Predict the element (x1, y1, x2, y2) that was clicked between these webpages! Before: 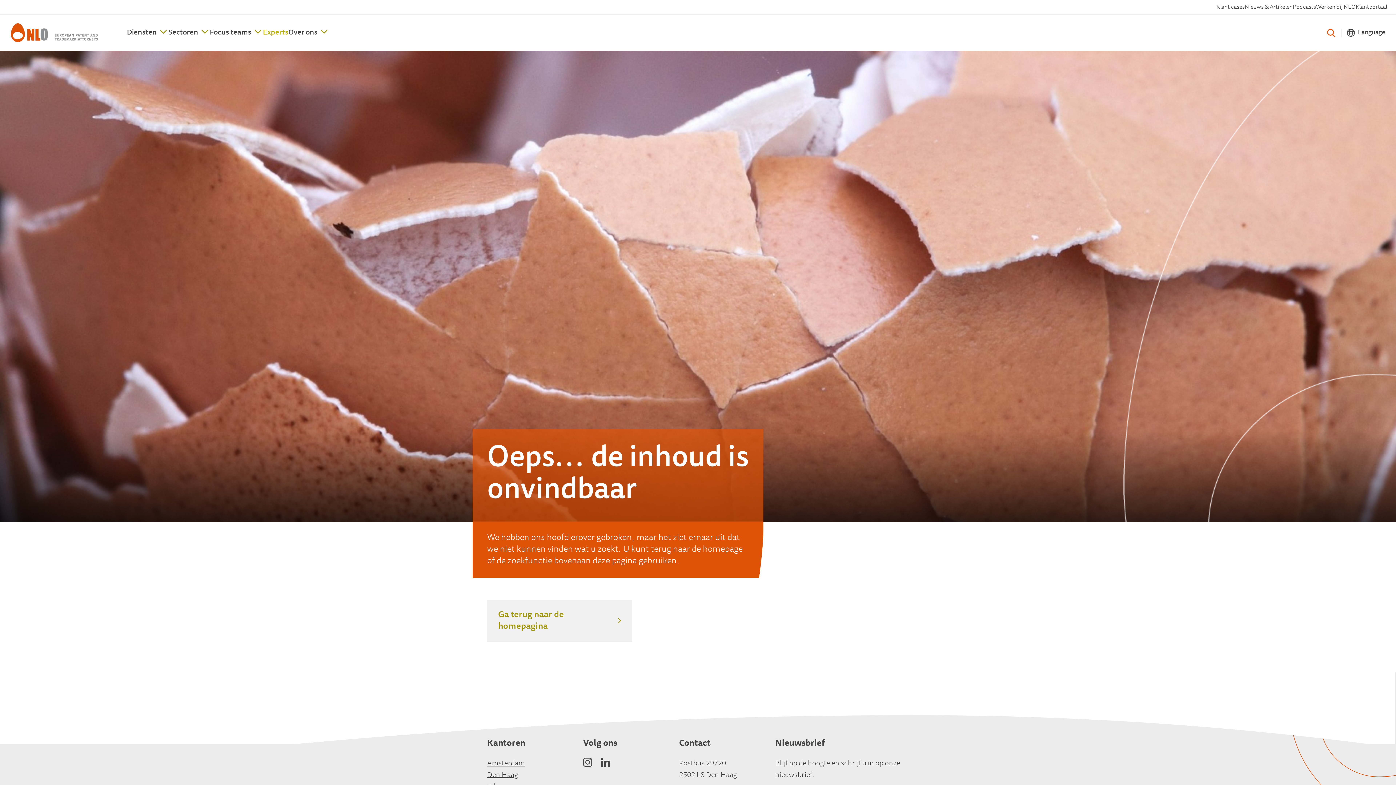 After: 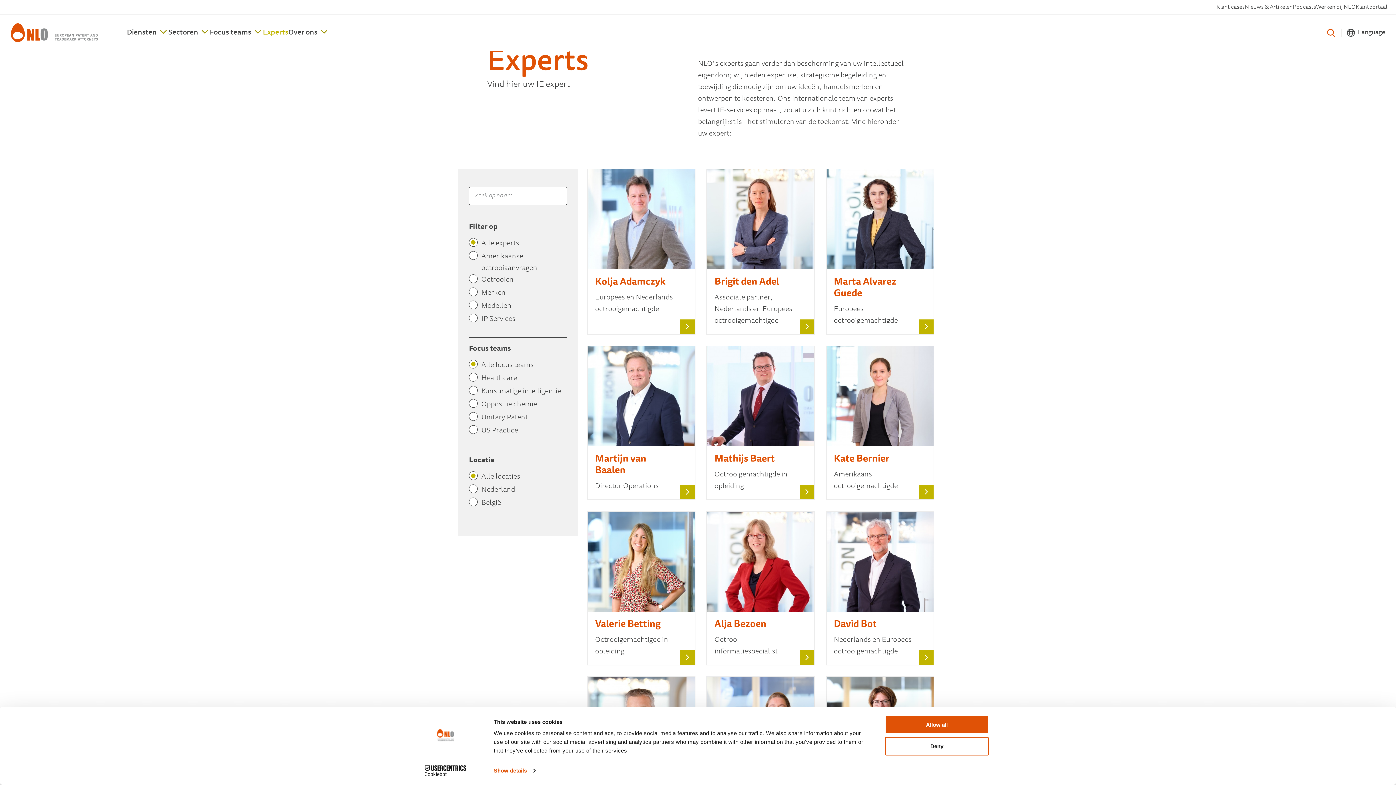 Action: bbox: (262, 24, 288, 41) label: Experts